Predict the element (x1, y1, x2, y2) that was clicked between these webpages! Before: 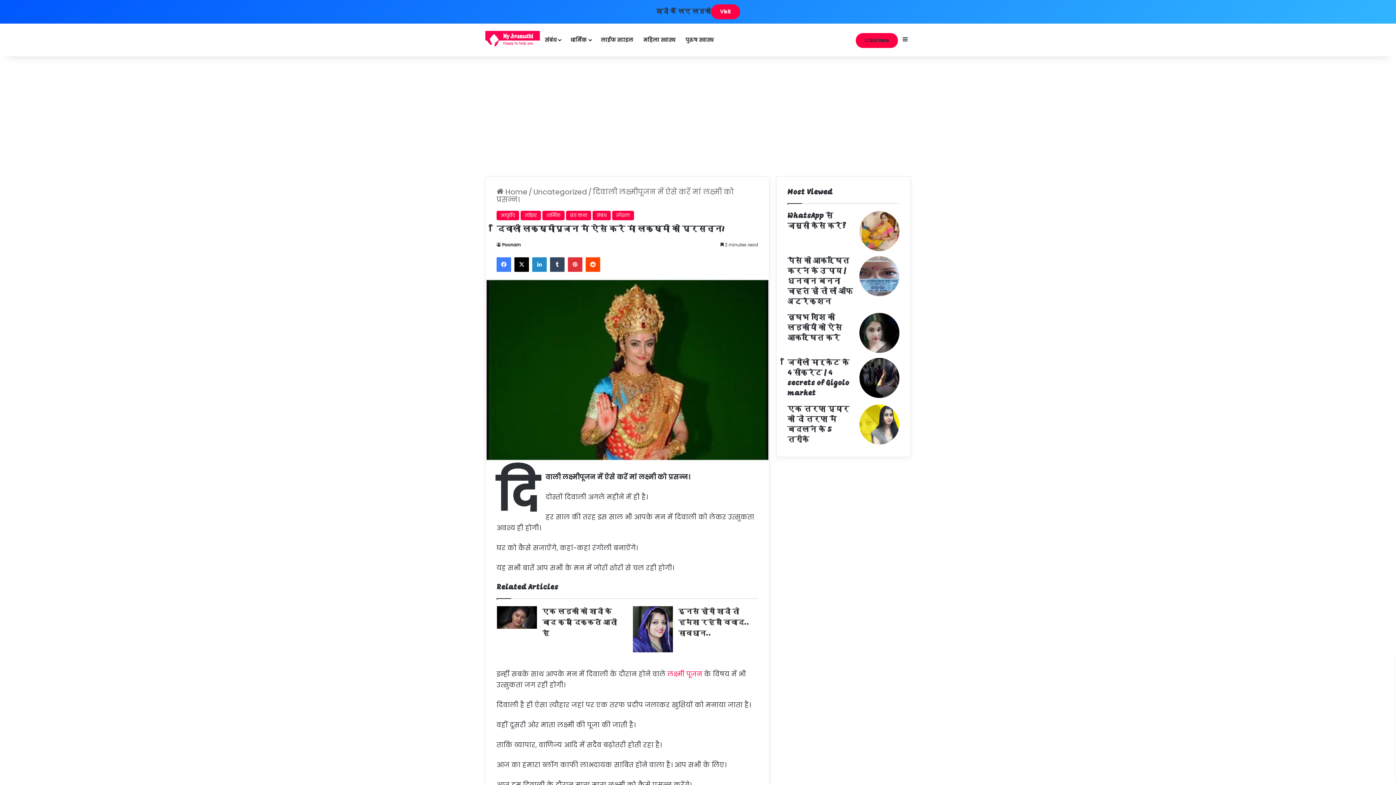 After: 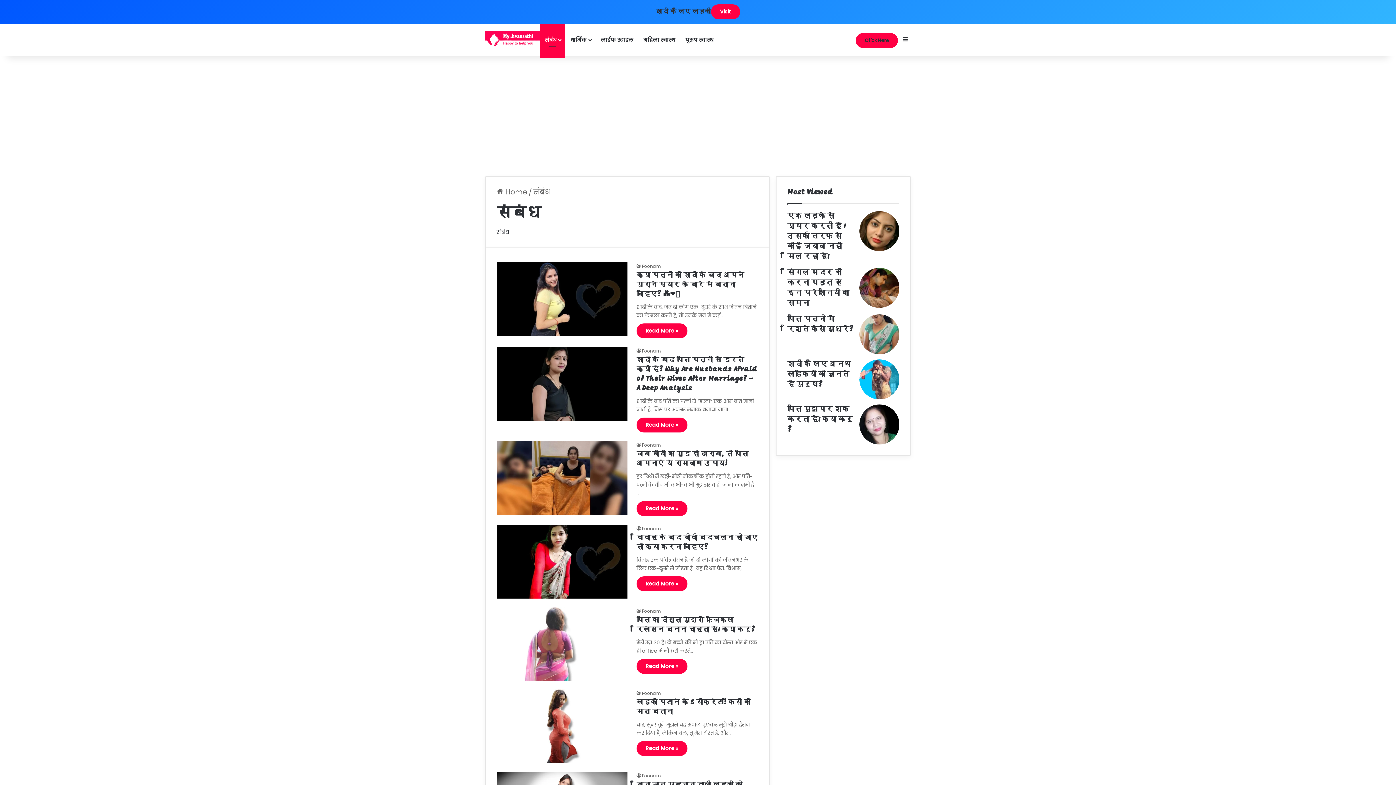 Action: label: संबंध bbox: (592, 210, 610, 220)